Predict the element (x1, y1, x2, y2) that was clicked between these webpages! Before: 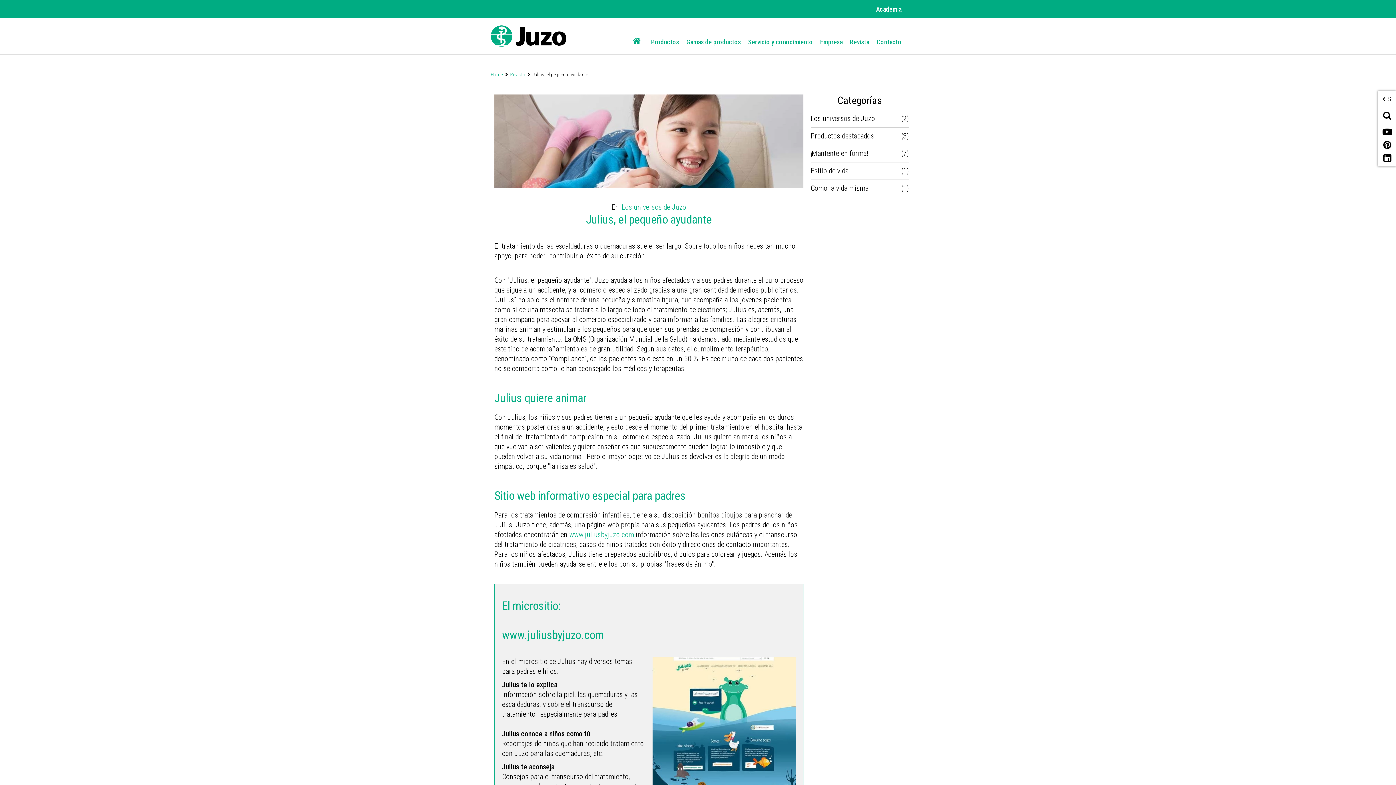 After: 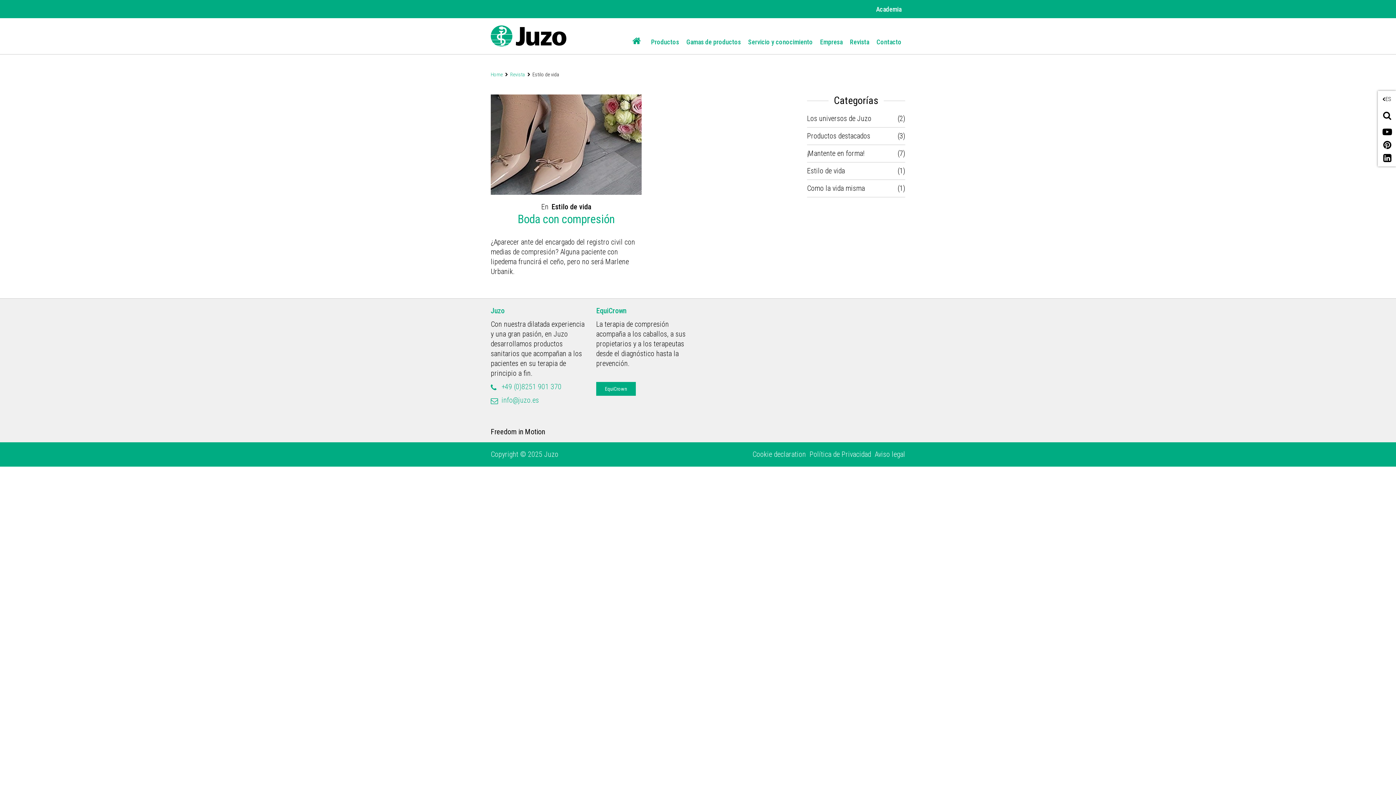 Action: bbox: (810, 166, 848, 176) label: Estilo de vida